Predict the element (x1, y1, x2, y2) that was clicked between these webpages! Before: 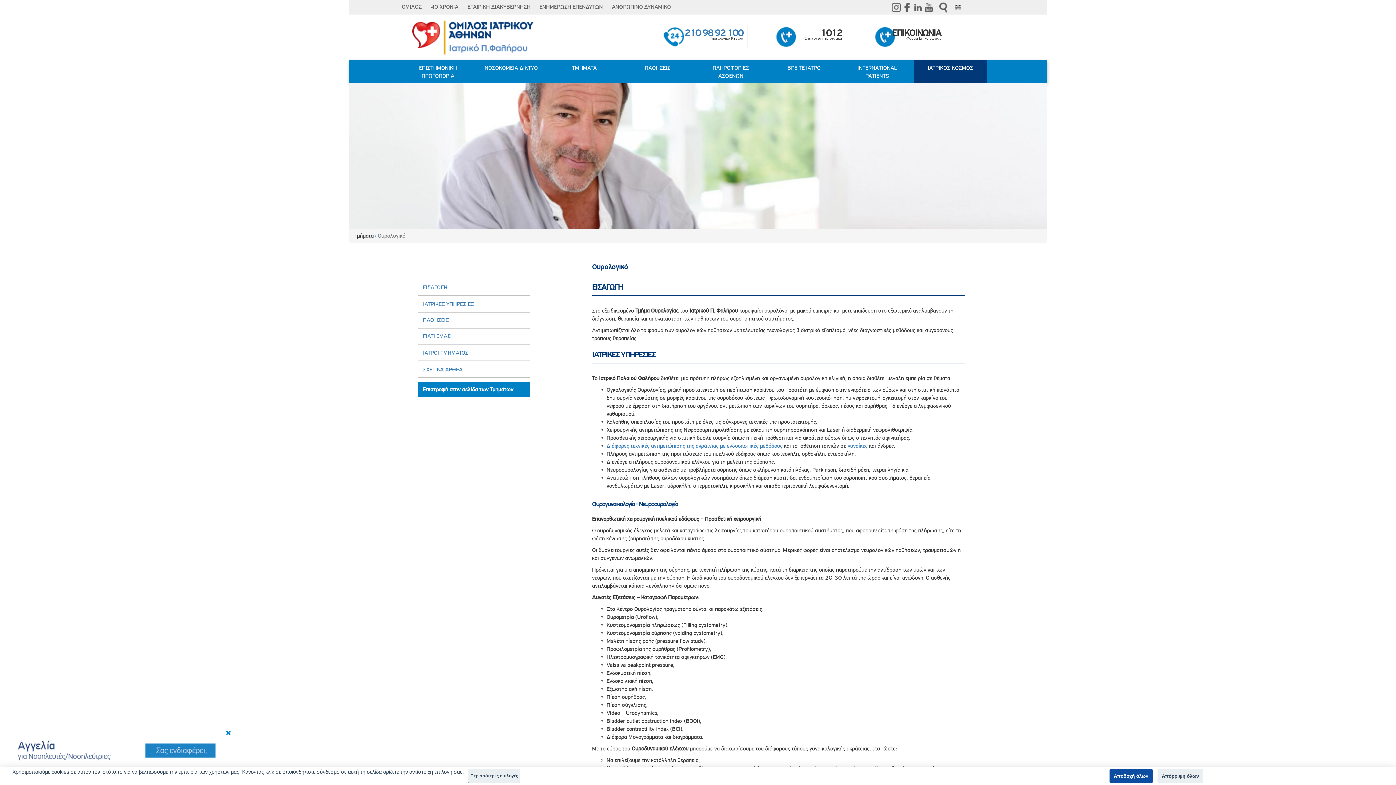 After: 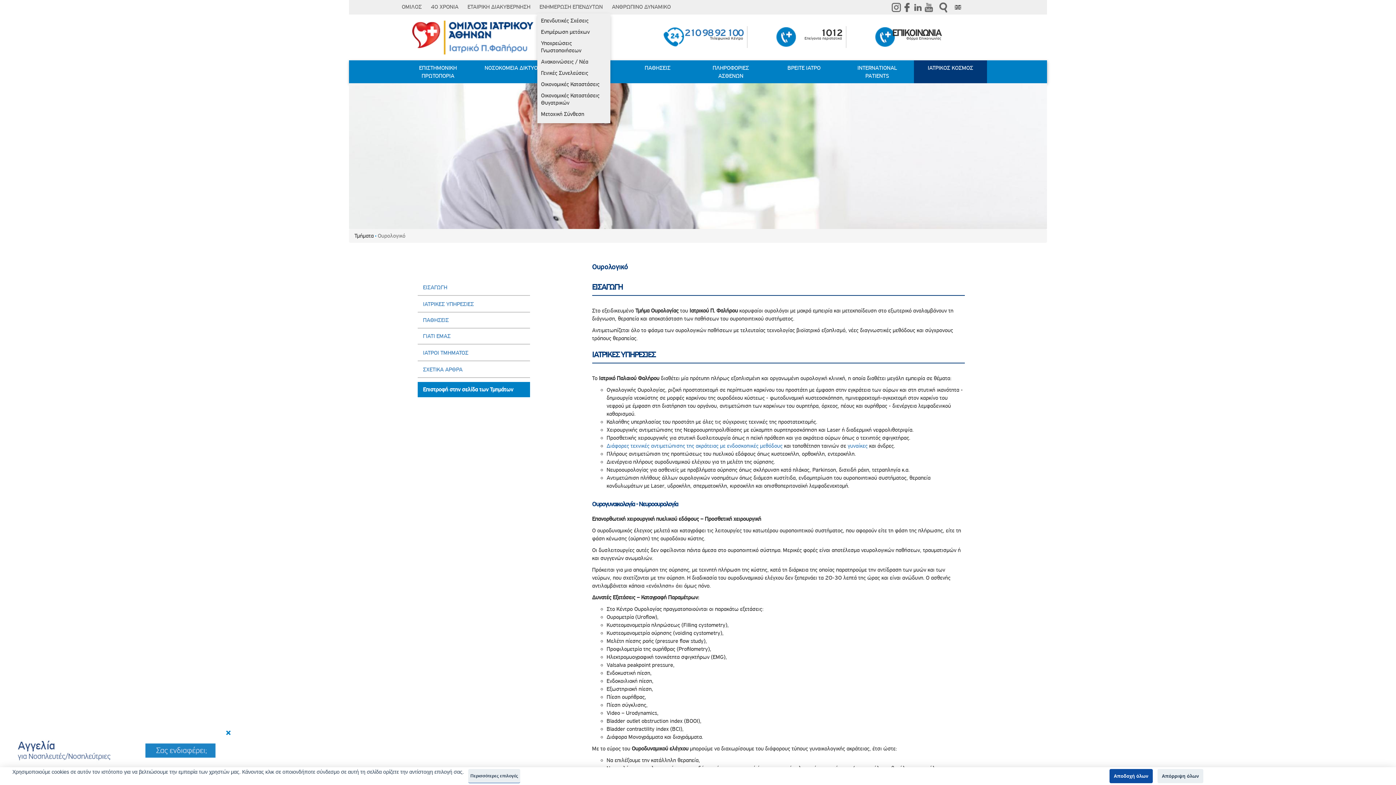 Action: bbox: (537, 0, 610, 13) label: ΕΝΗΜΕΡΩΣΗ ΕΠΕΝΔΥΤΩΝ